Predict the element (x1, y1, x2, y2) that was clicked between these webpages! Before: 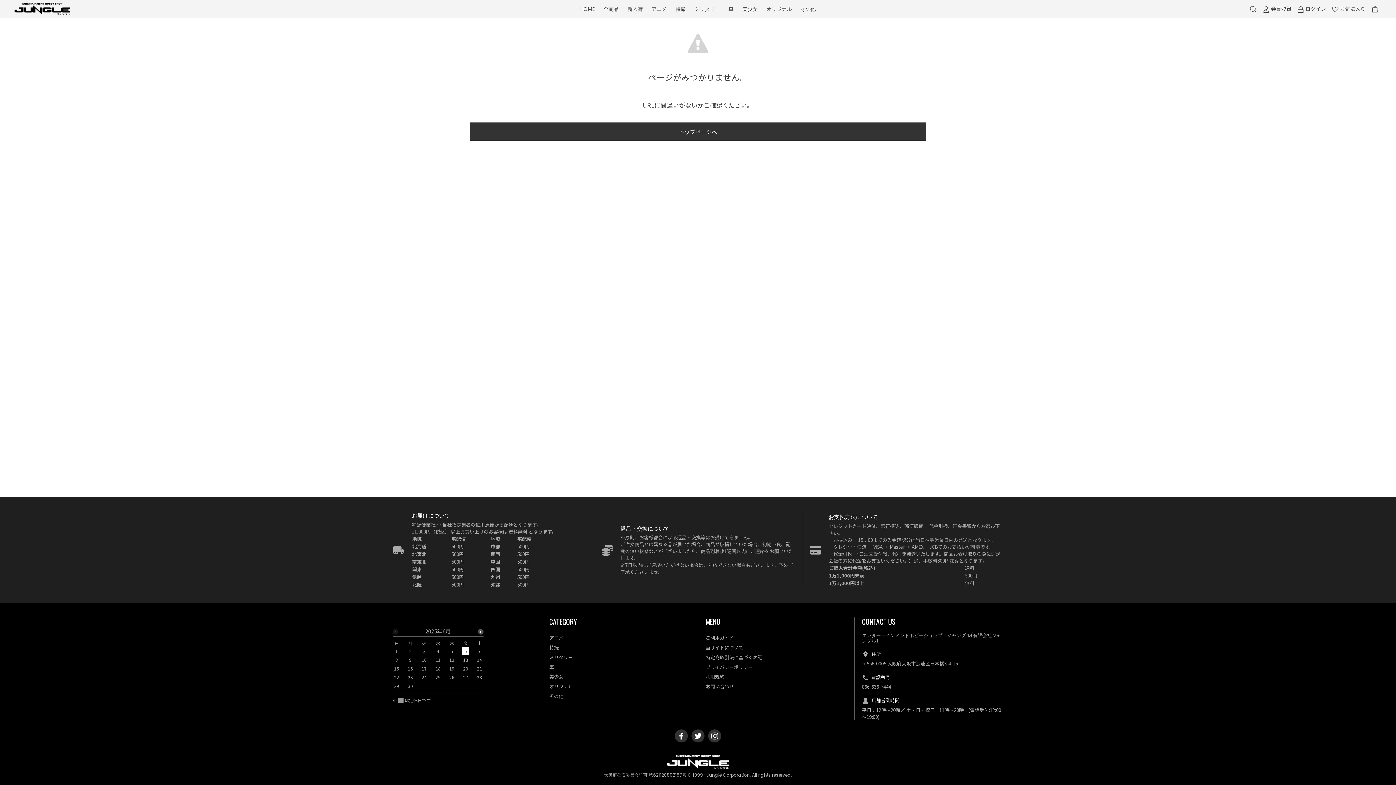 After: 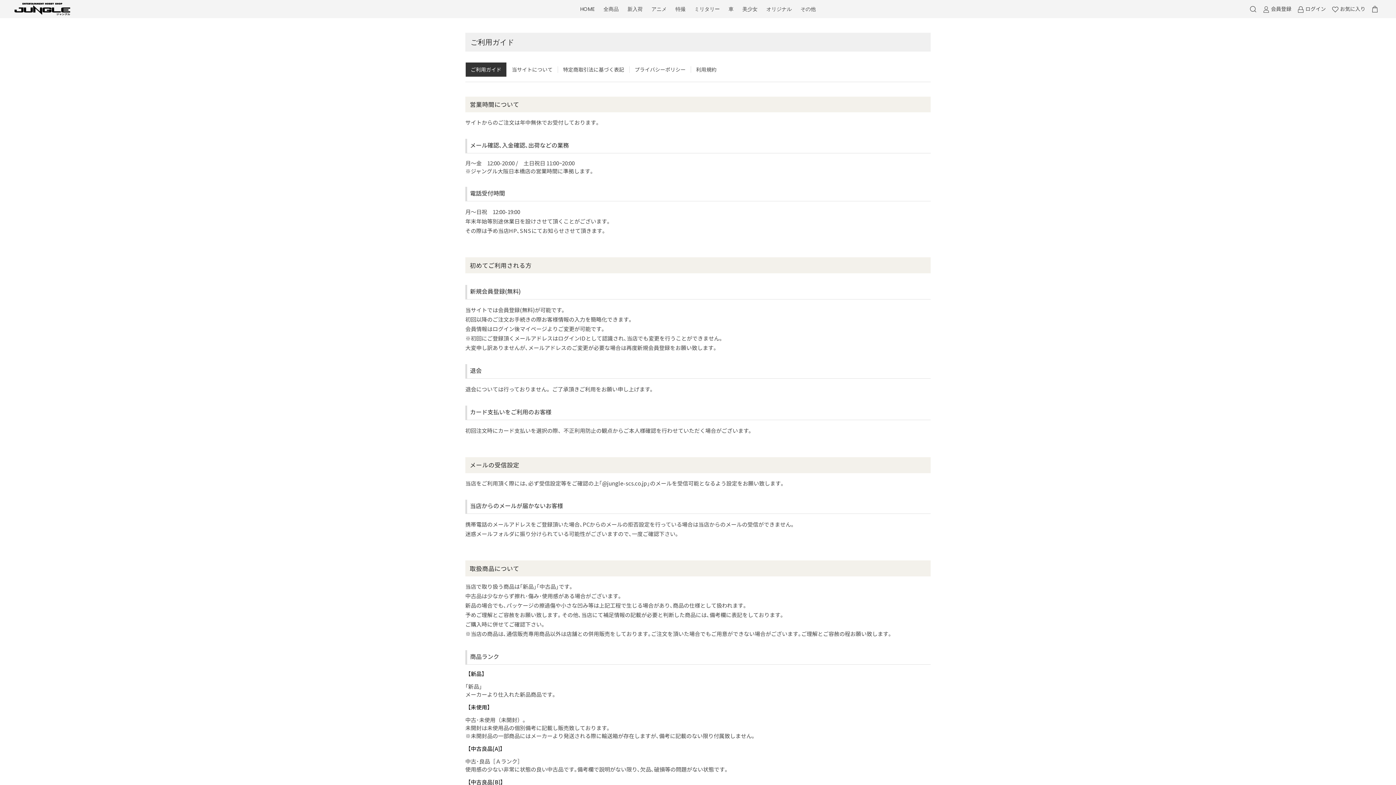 Action: label: ご利用ガイド bbox: (705, 633, 847, 643)